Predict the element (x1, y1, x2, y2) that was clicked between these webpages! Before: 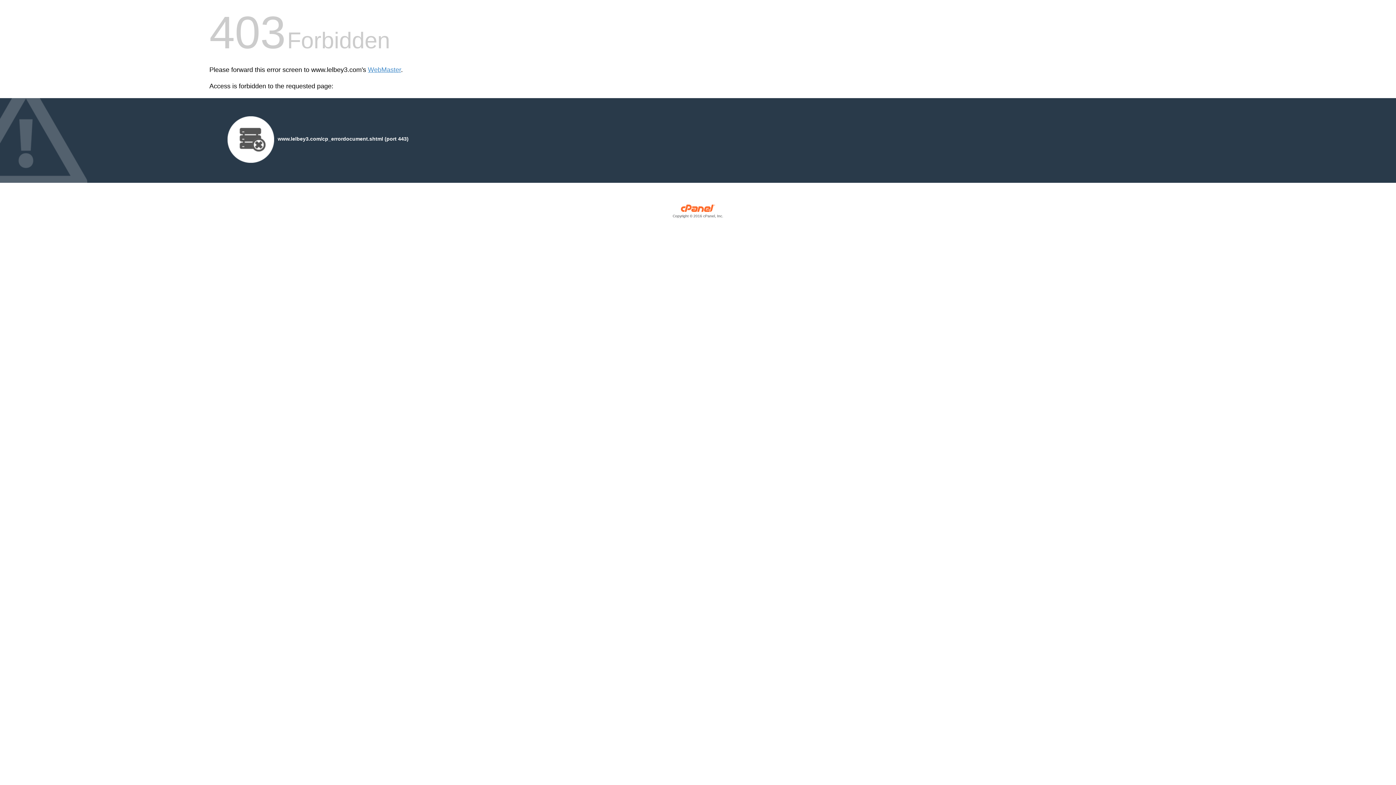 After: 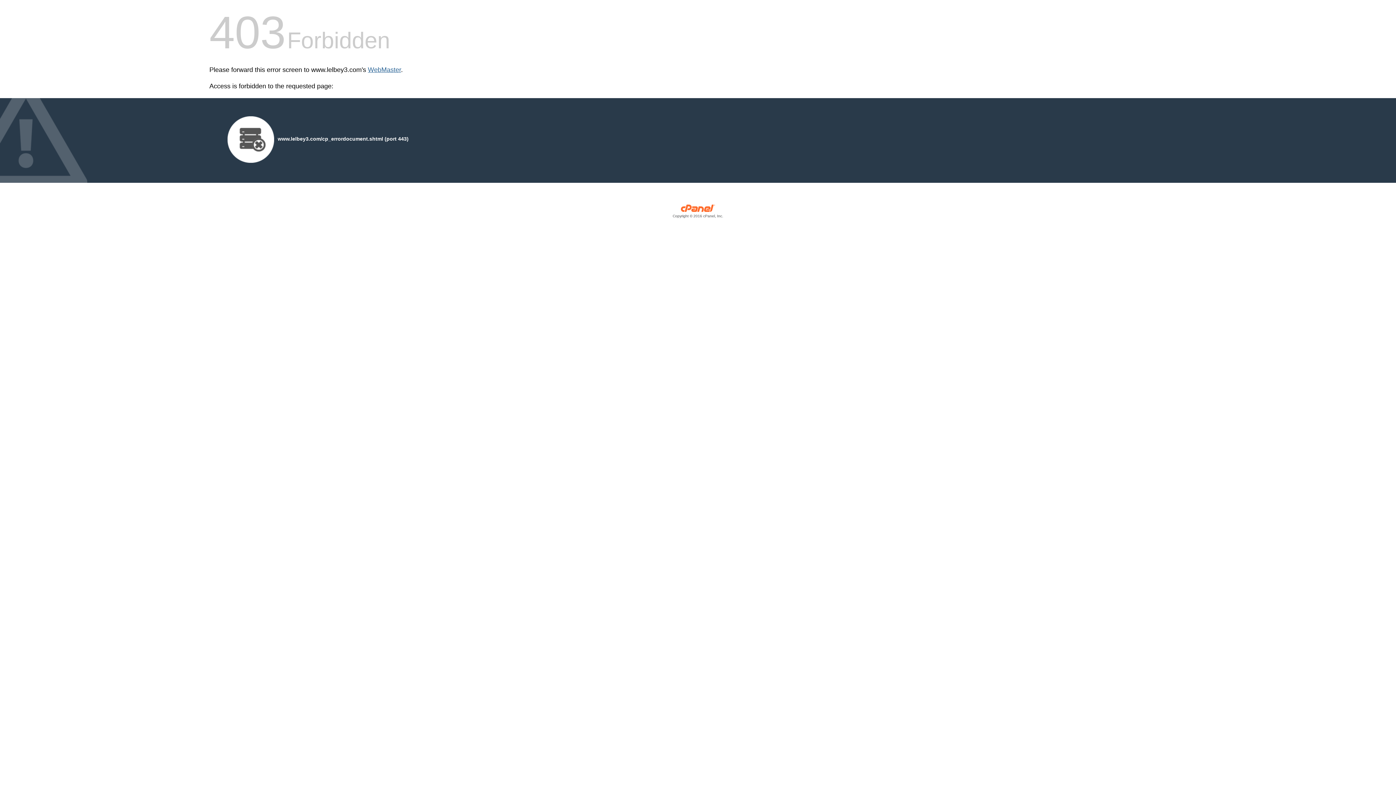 Action: bbox: (368, 66, 401, 73) label: WebMaster